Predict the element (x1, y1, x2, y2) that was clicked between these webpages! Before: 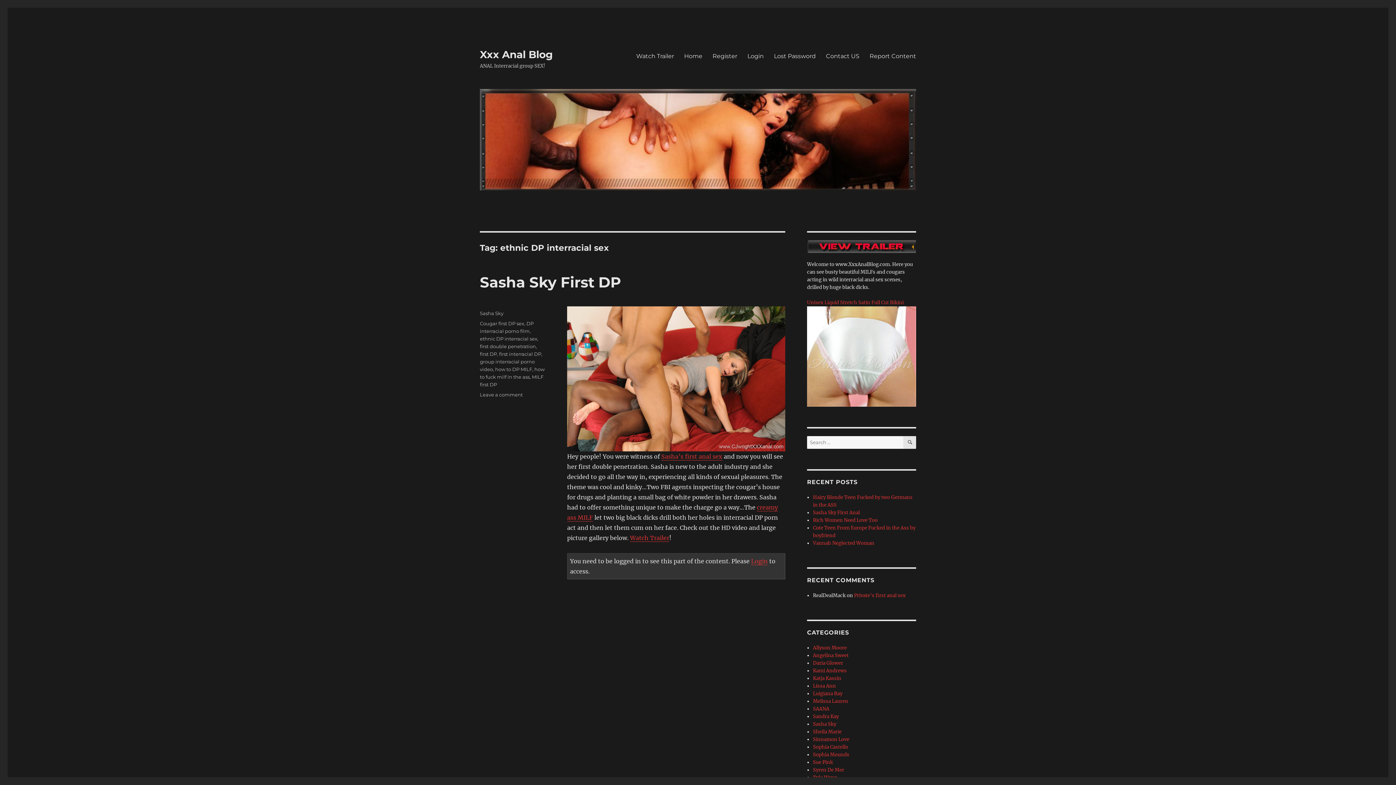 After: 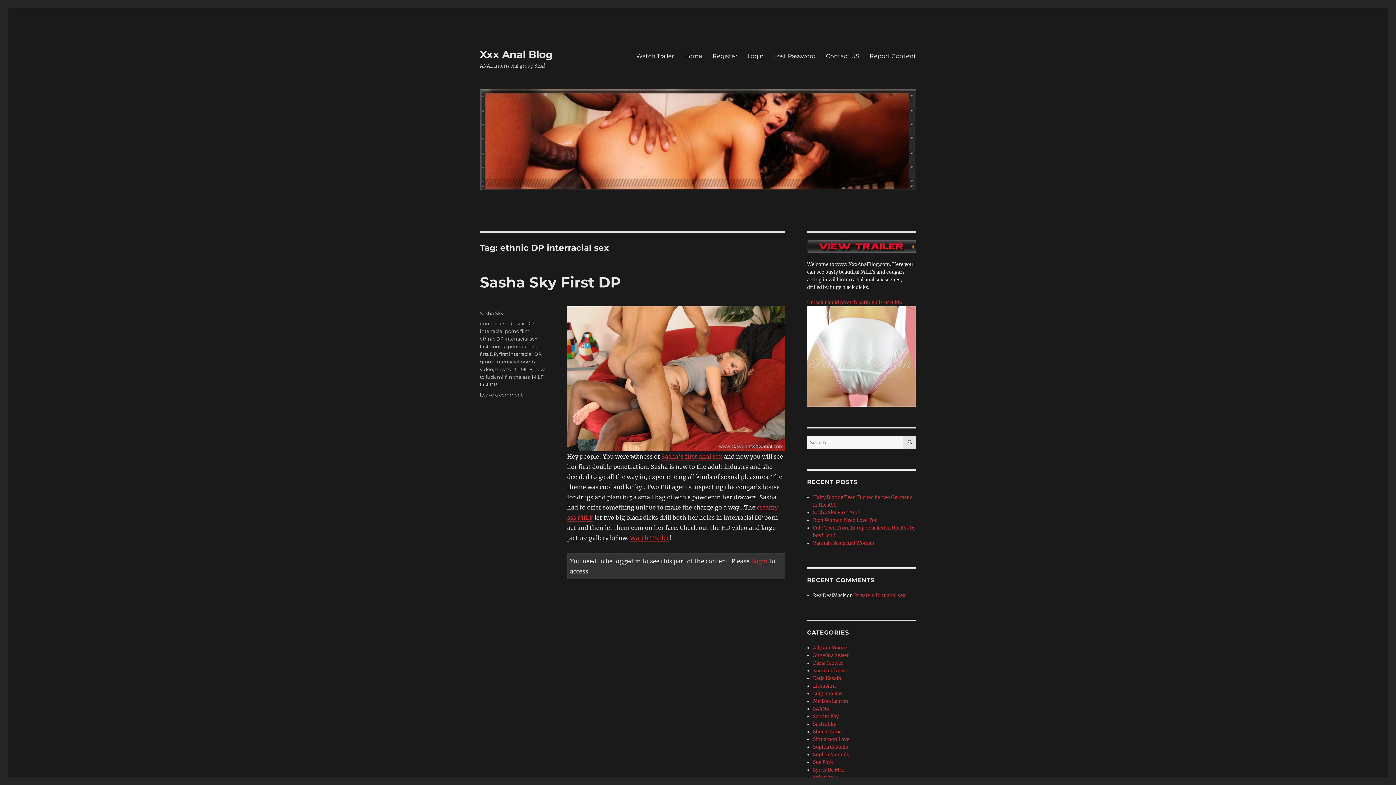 Action: bbox: (480, 336, 537, 341) label: ethnic DP interracial sex